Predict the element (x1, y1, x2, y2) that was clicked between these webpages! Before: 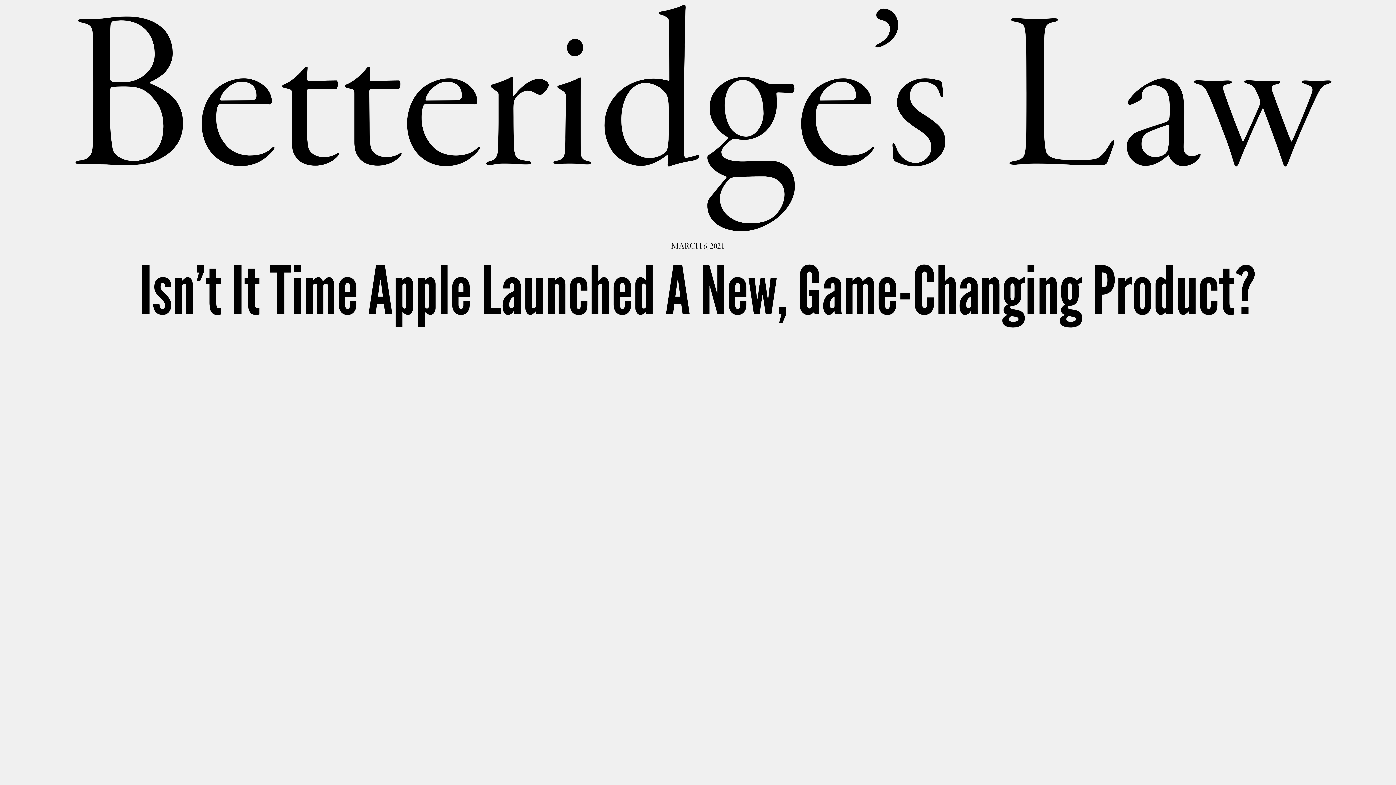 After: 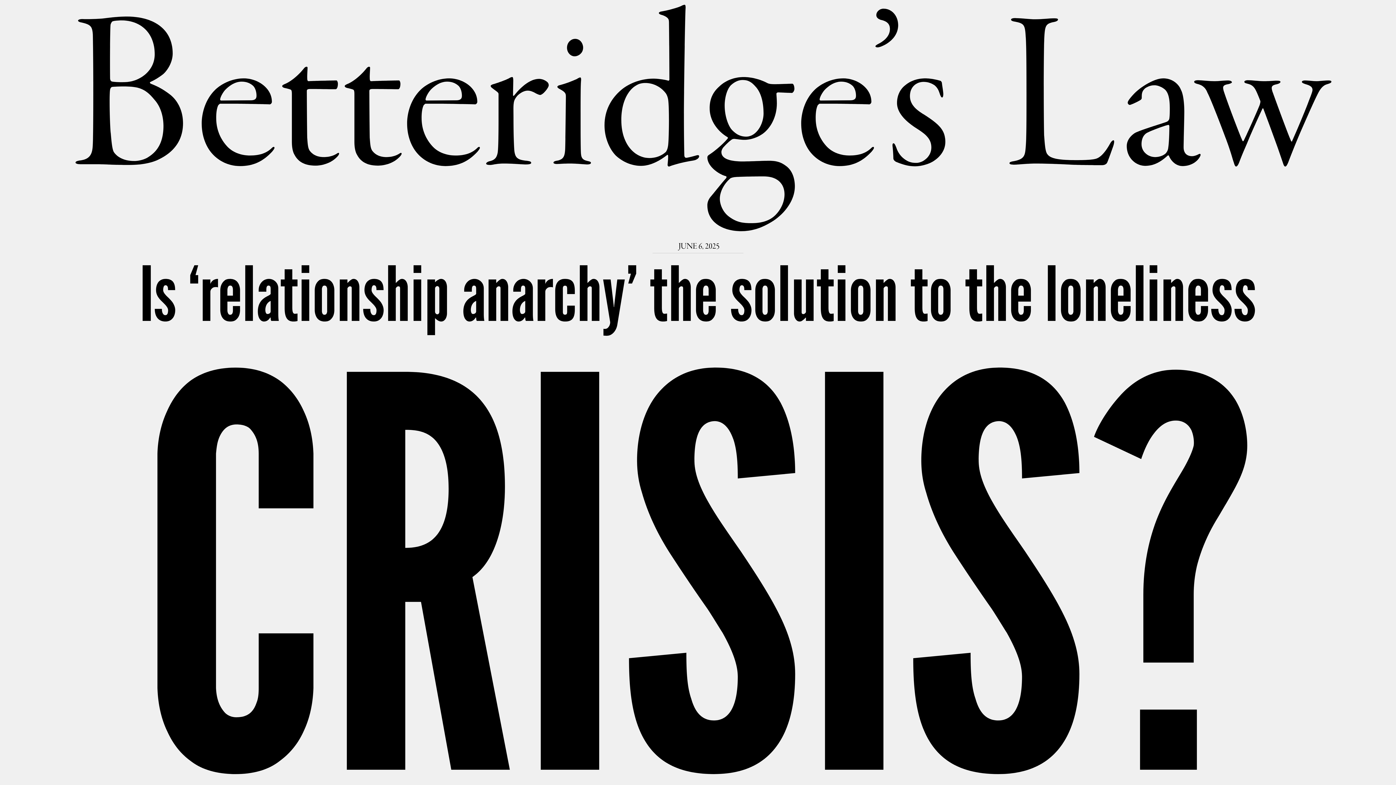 Action: bbox: (69, 5, 1326, 231) label: Betteridge’s Law